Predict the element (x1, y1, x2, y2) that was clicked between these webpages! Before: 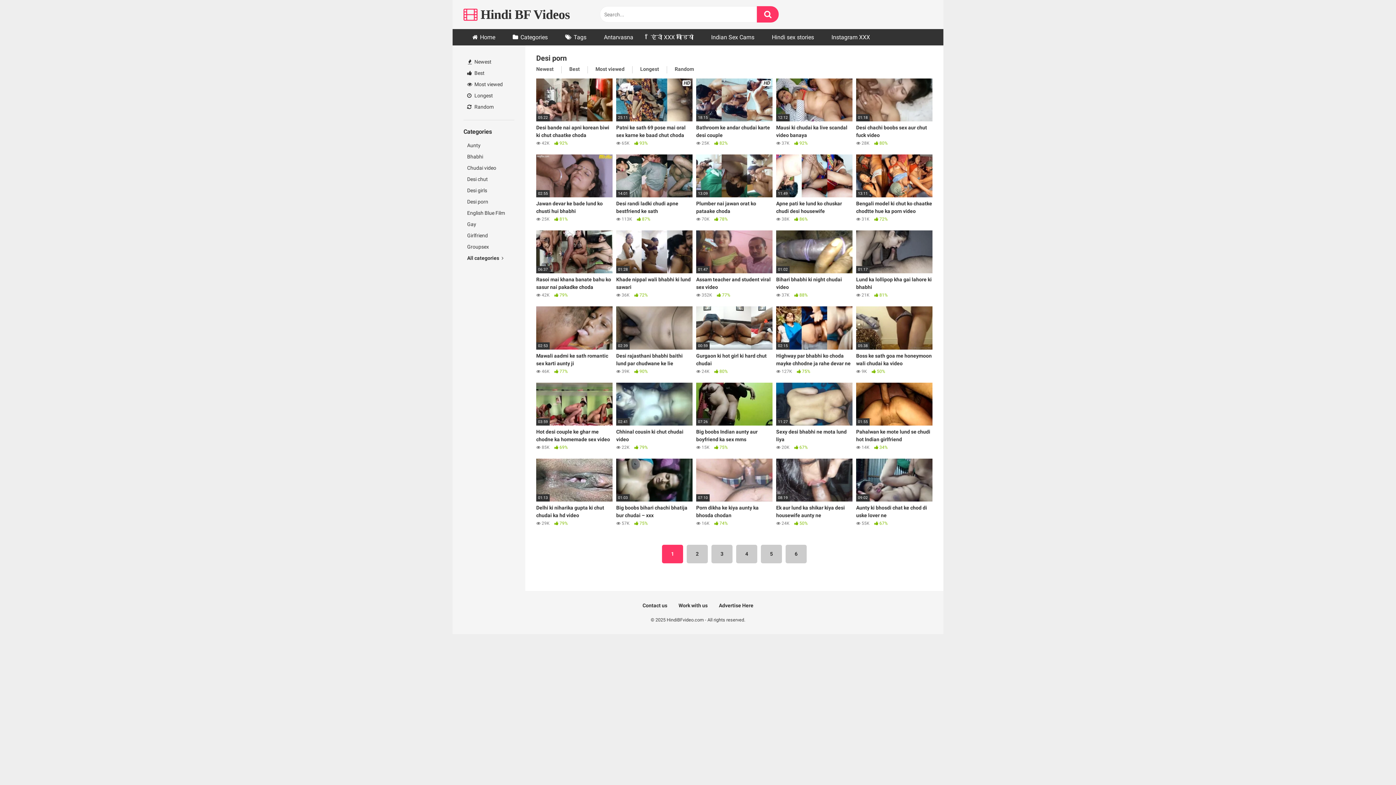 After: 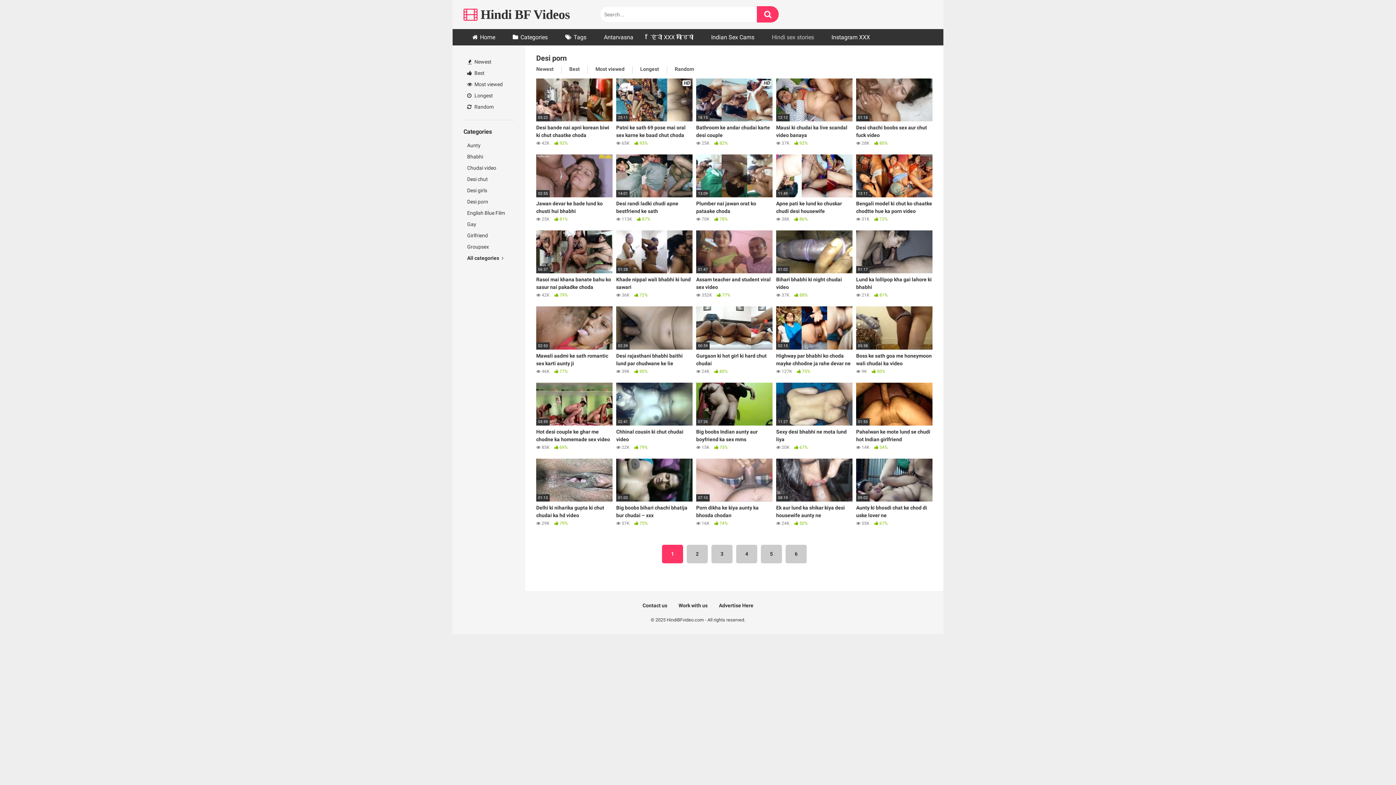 Action: label: Hindi sex stories bbox: (763, 29, 822, 45)